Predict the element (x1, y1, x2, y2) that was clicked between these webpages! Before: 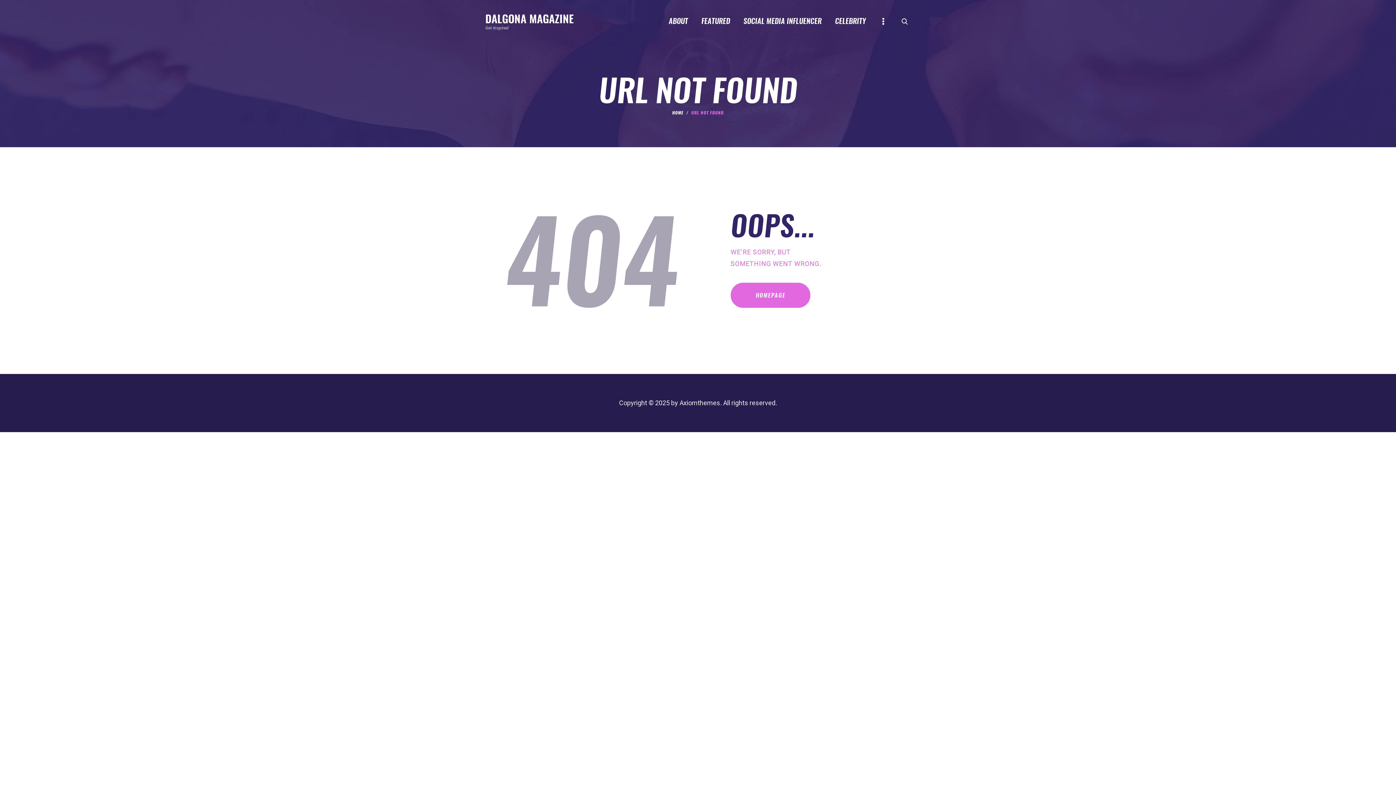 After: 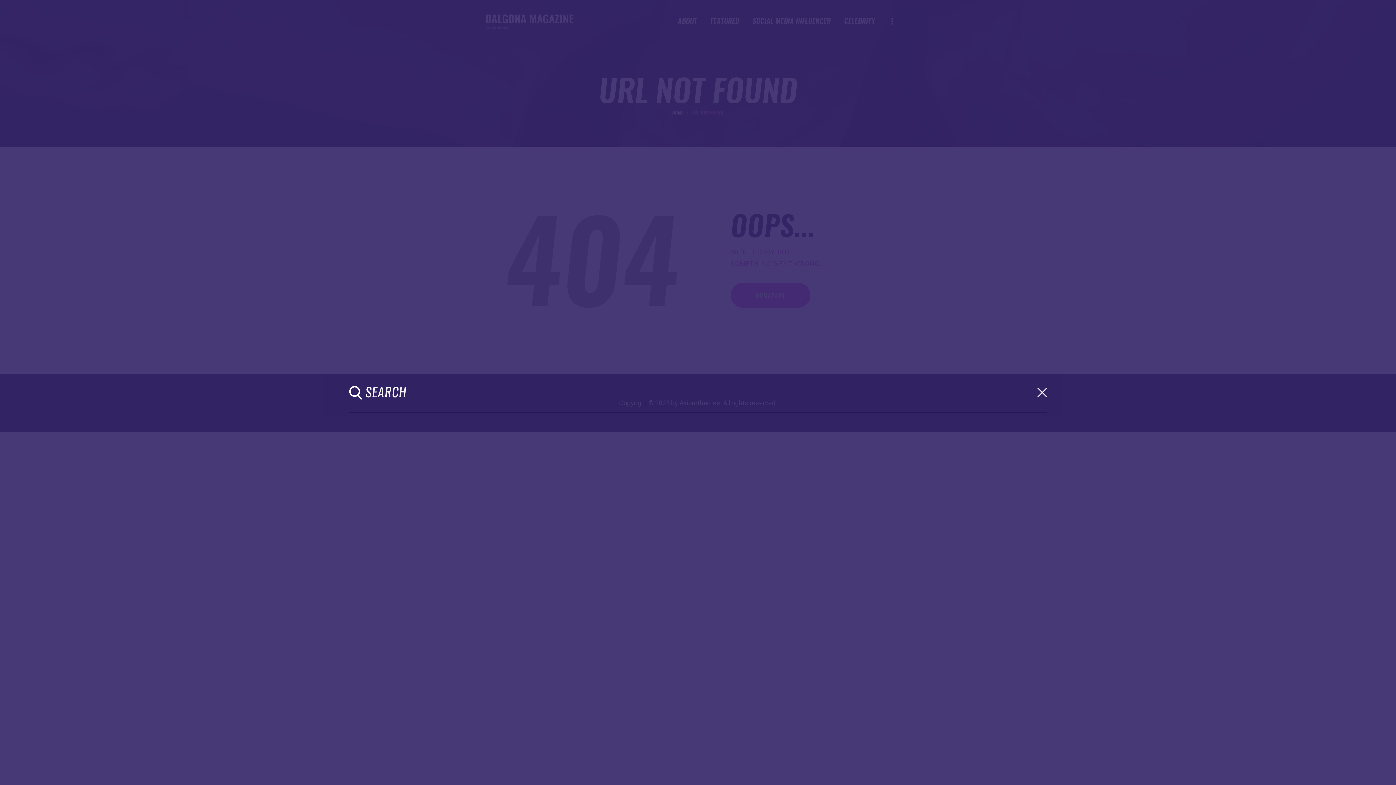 Action: bbox: (901, 15, 908, 27)